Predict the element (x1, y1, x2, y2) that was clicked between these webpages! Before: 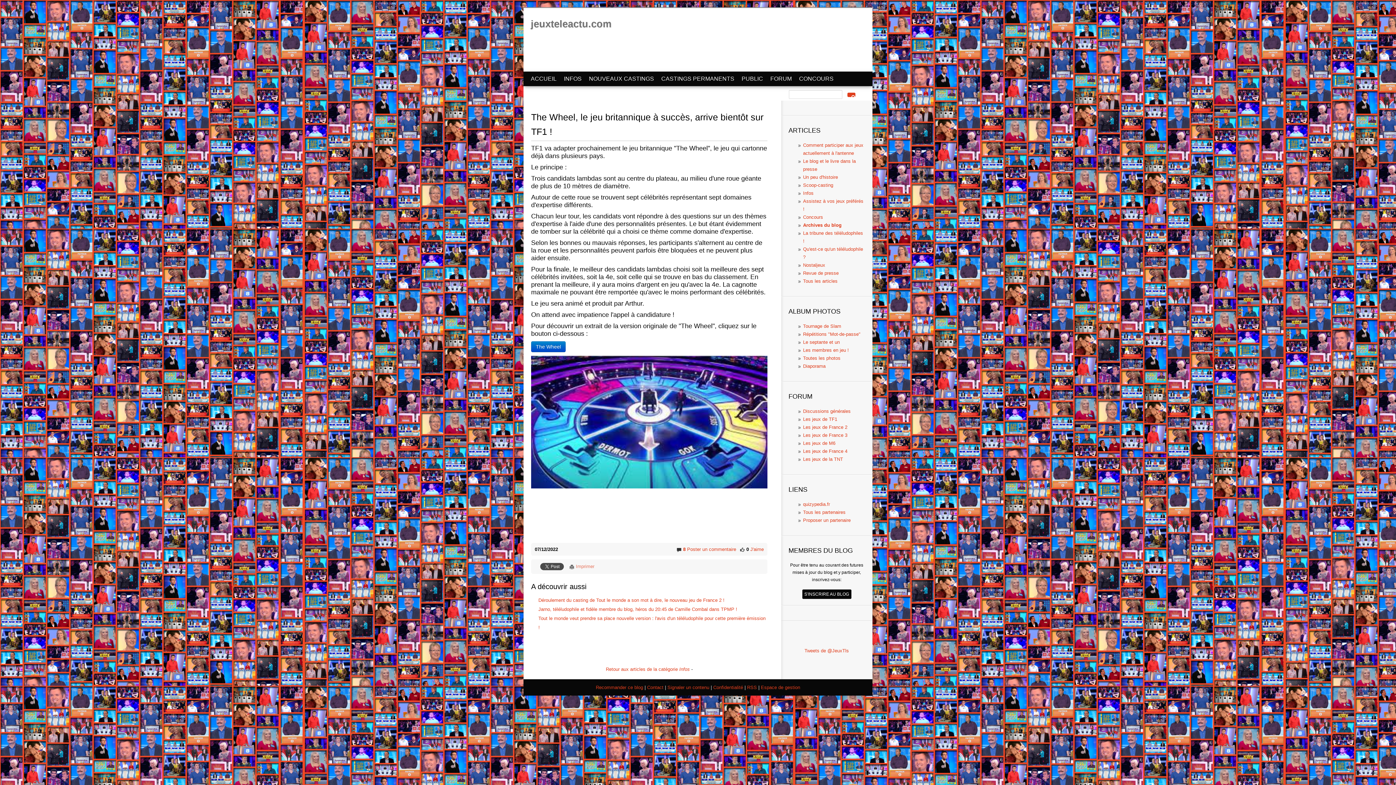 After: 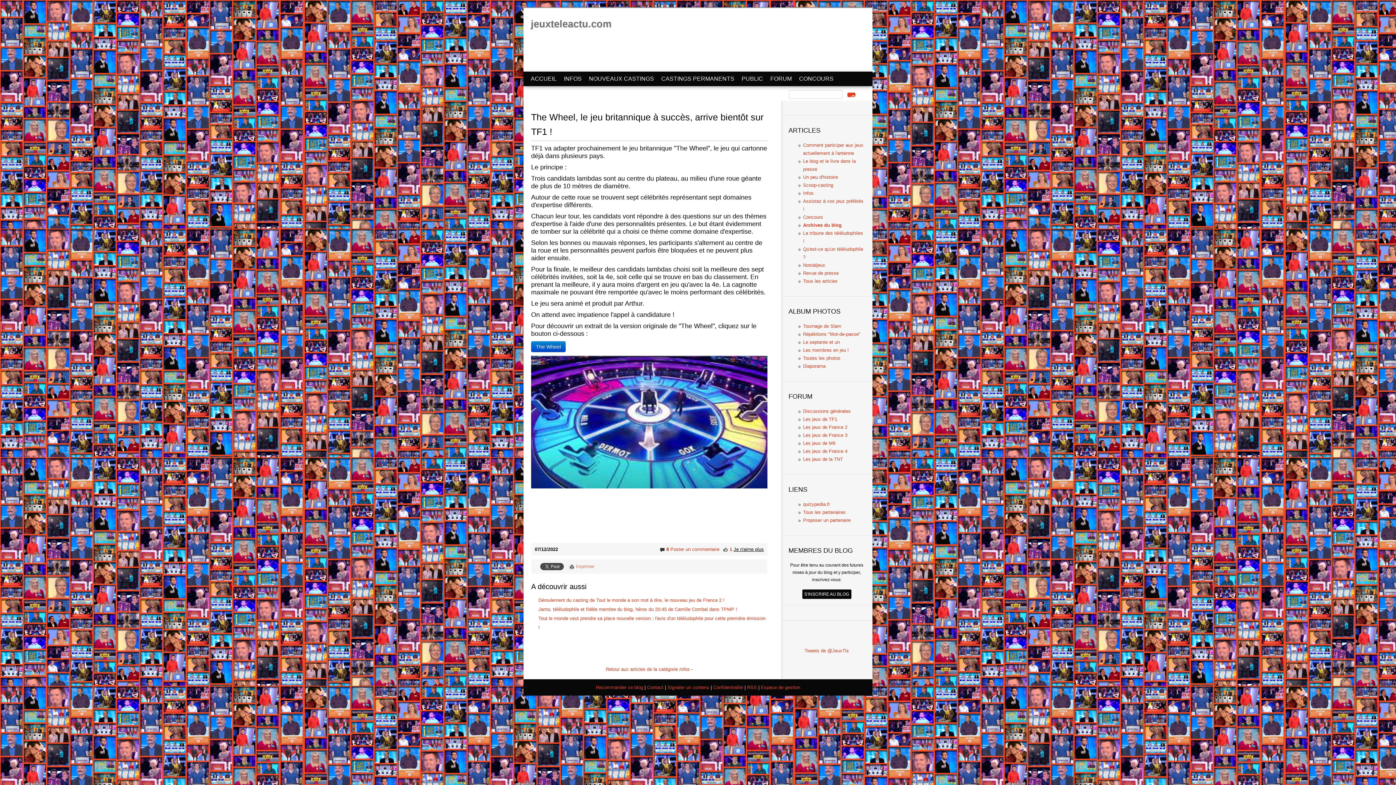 Action: bbox: (750, 546, 764, 552) label: J'aime